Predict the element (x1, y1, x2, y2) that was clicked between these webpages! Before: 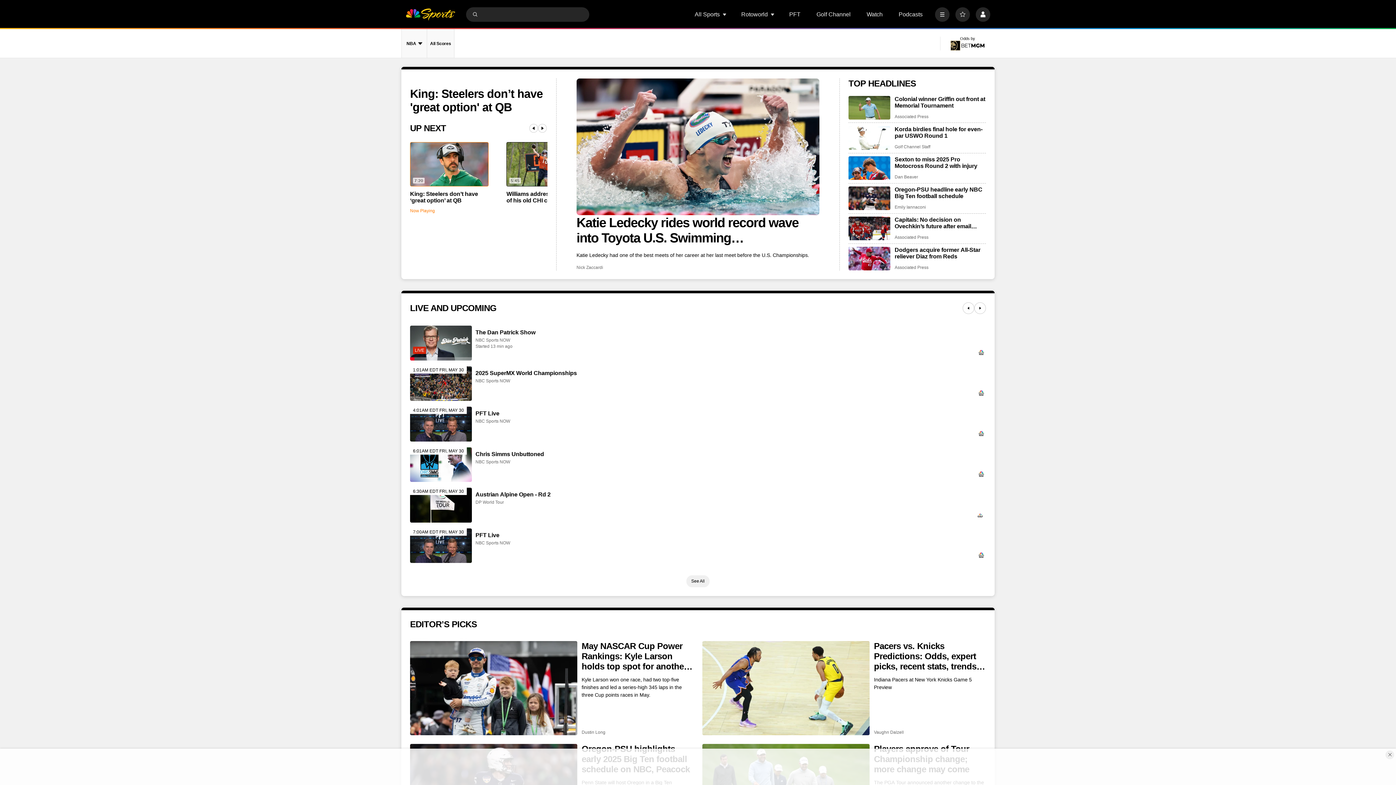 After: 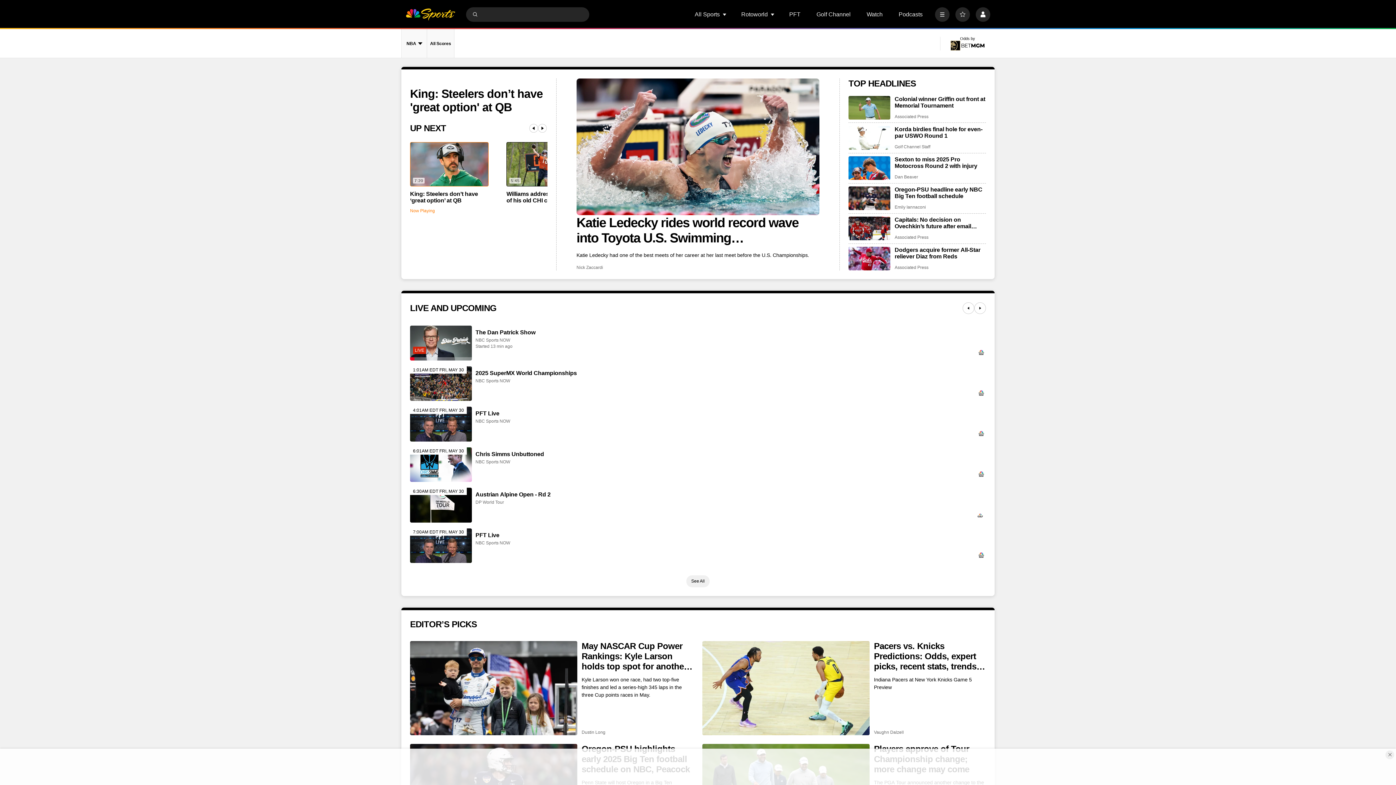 Action: bbox: (529, 124, 538, 132)